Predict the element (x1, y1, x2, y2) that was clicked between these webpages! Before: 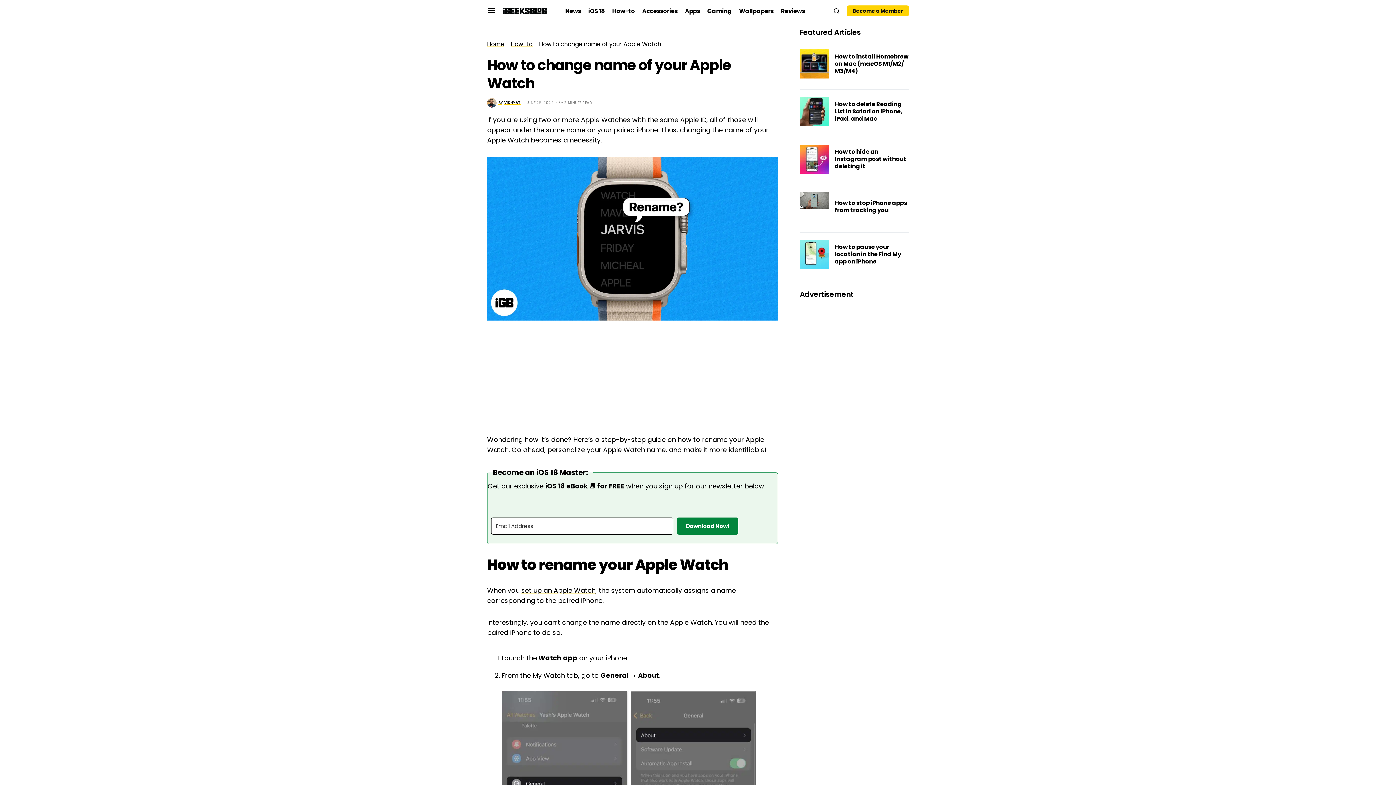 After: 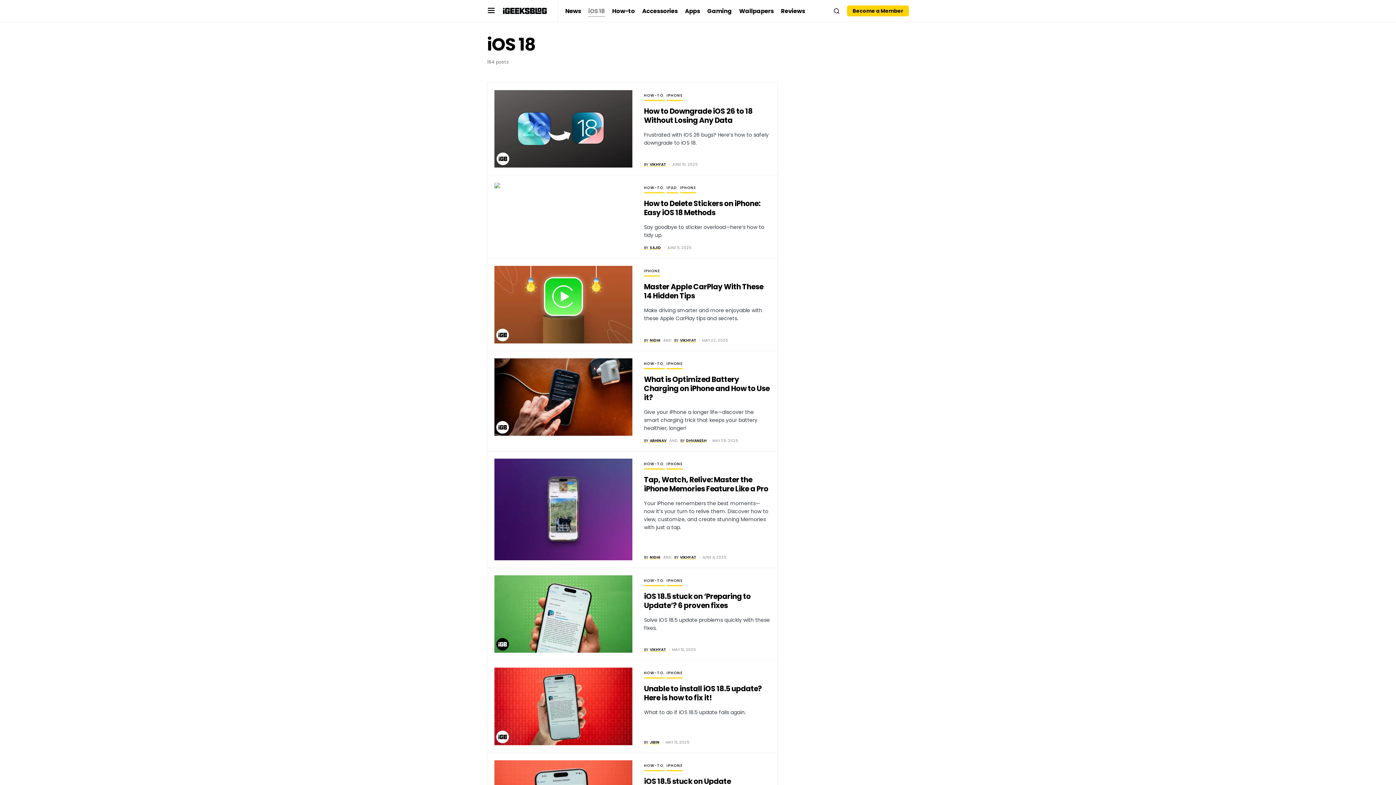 Action: label: iOS 18 bbox: (588, 3, 605, 18)